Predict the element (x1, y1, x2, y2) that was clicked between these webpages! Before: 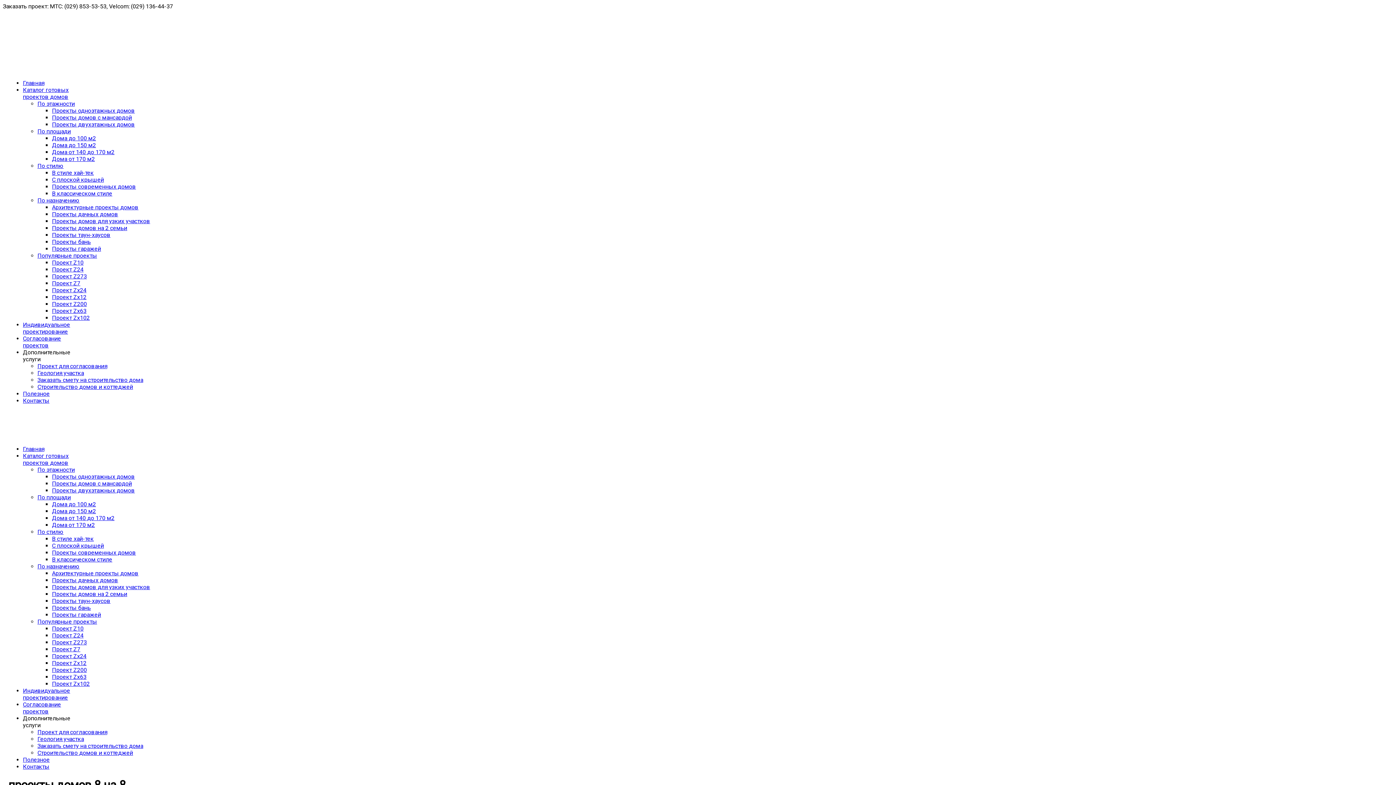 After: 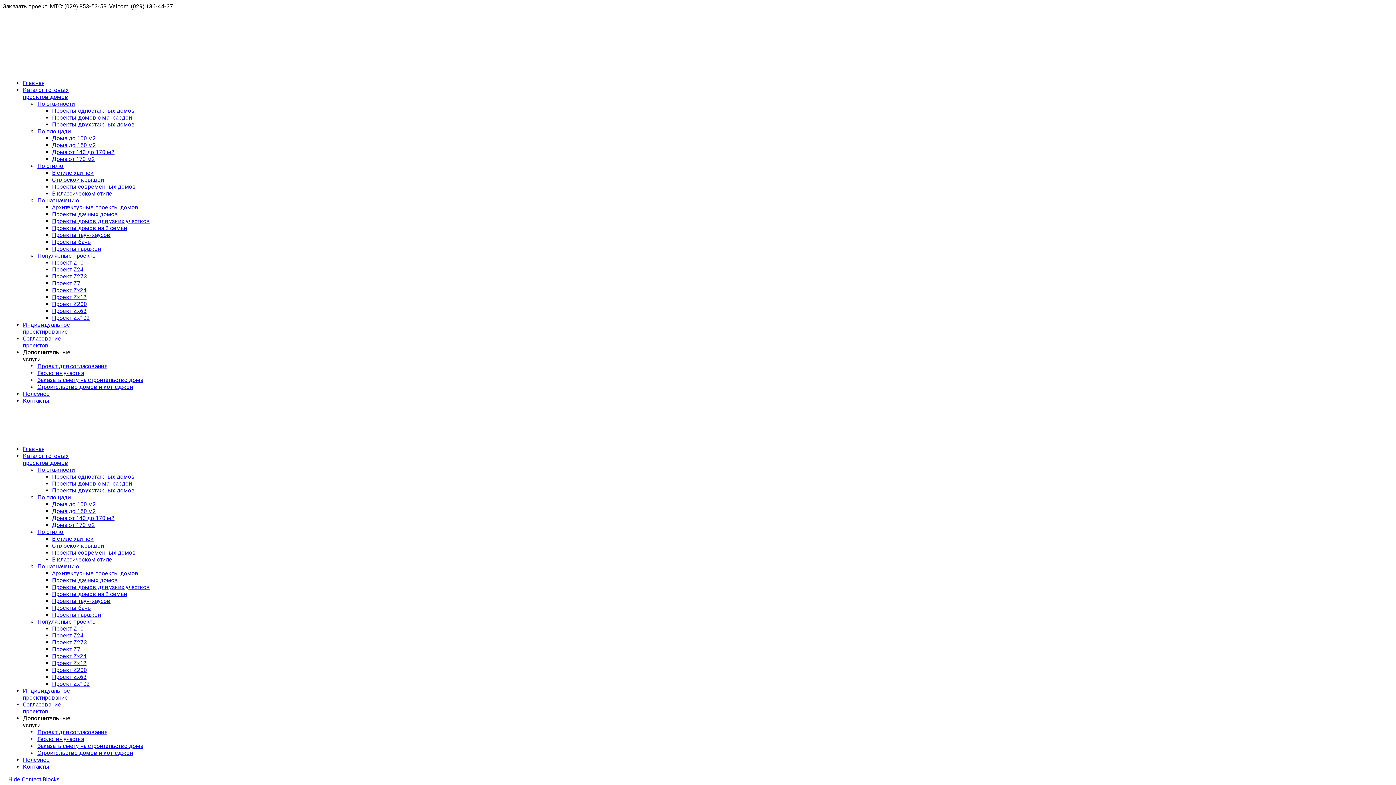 Action: label: Контакты bbox: (22, 763, 49, 770)